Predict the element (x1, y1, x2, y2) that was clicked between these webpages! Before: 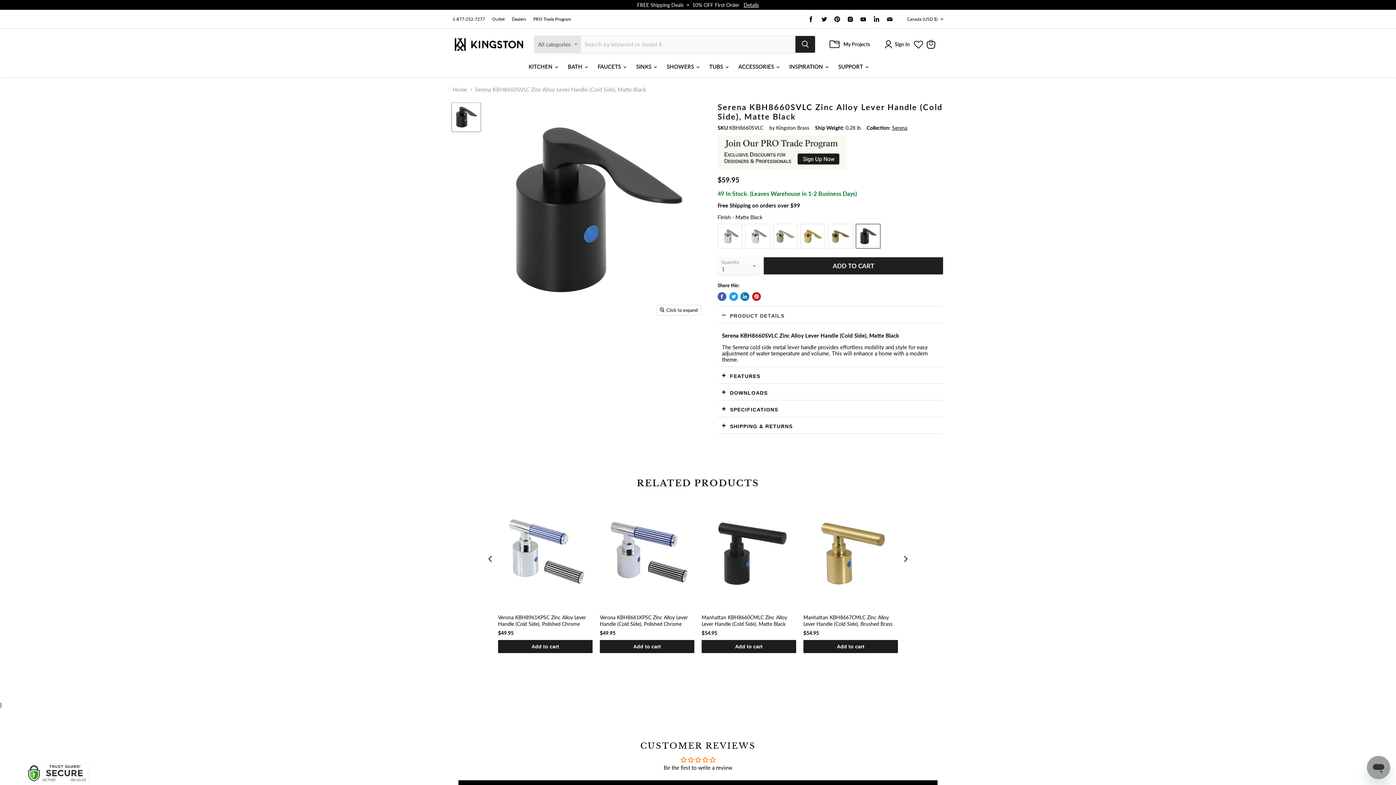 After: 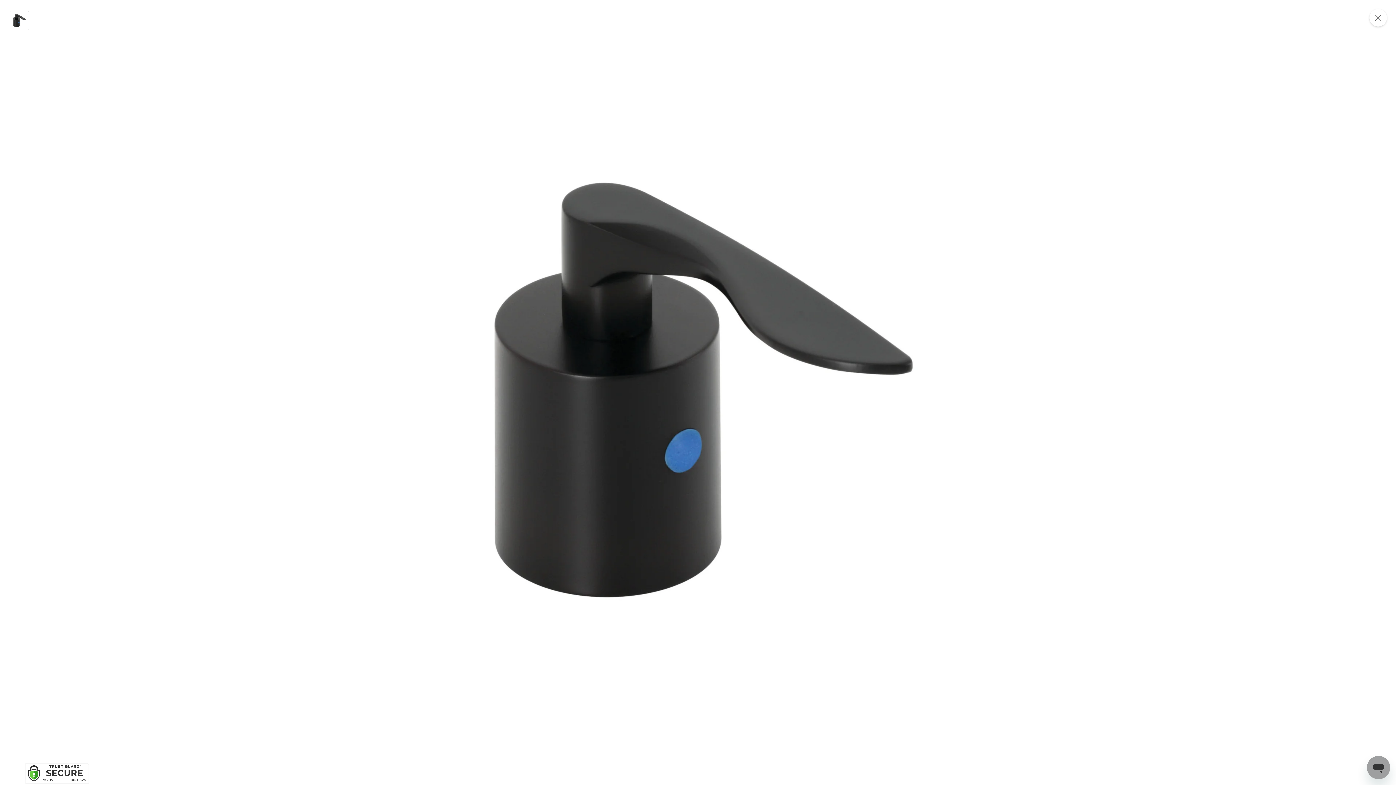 Action: bbox: (656, 305, 701, 315) label: Click to expand